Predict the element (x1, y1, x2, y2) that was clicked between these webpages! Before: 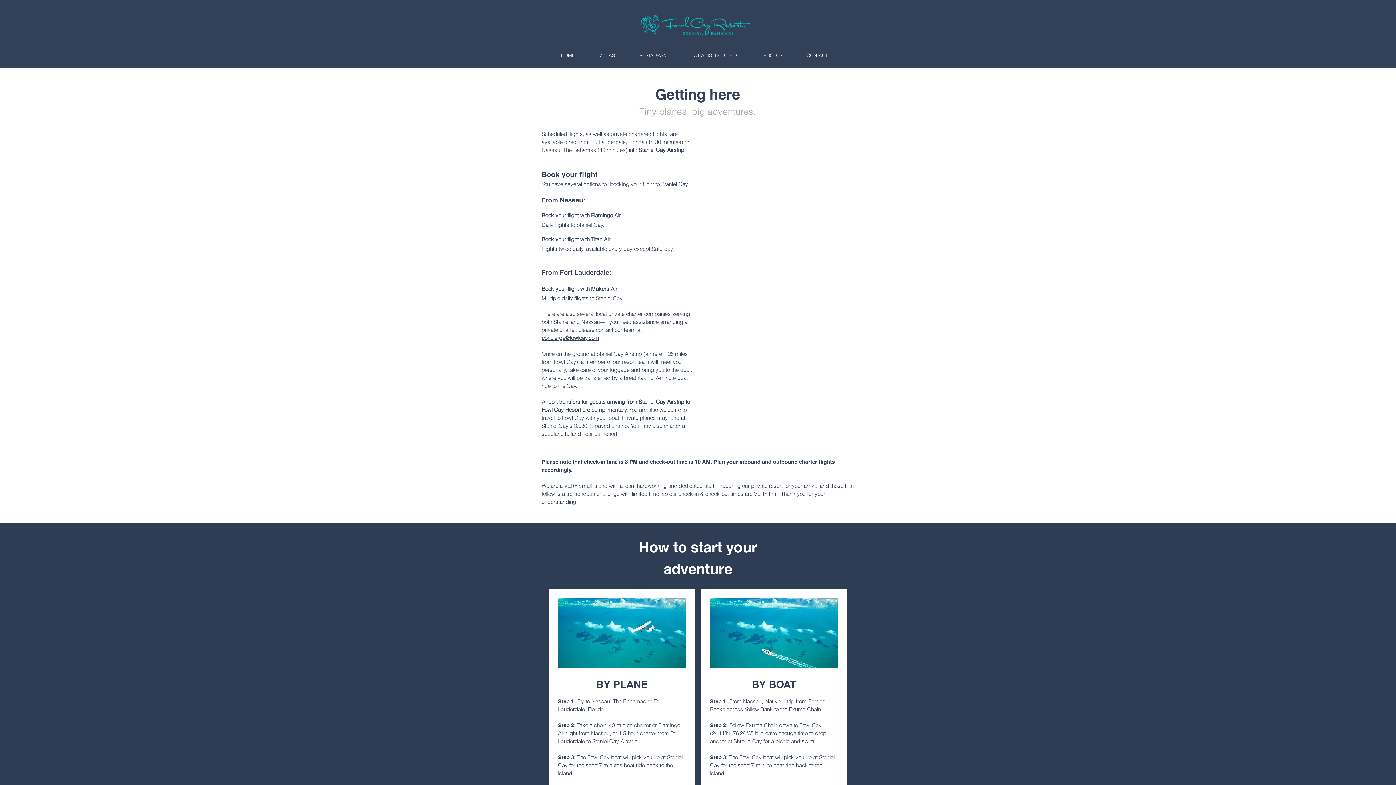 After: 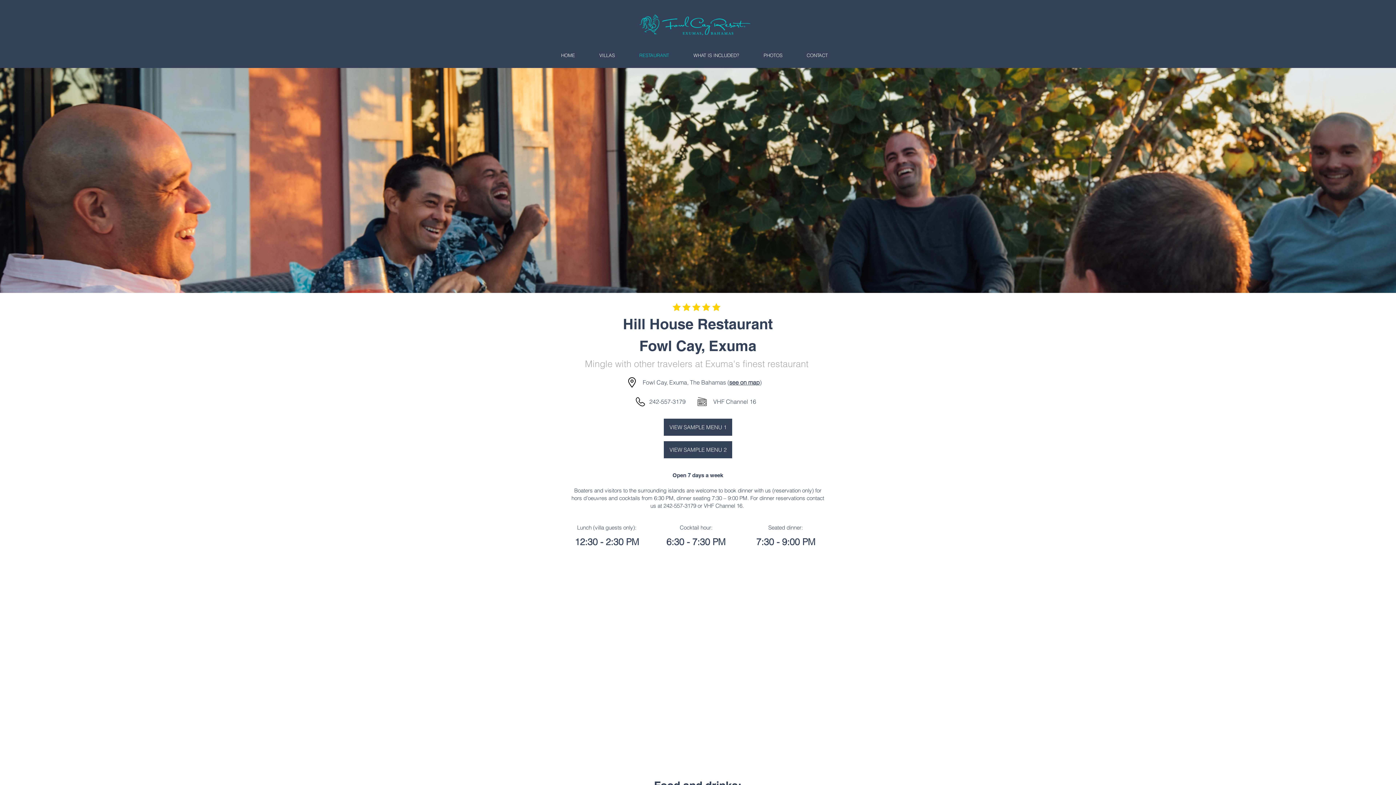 Action: bbox: (627, 50, 681, 60) label: RESTAURANT